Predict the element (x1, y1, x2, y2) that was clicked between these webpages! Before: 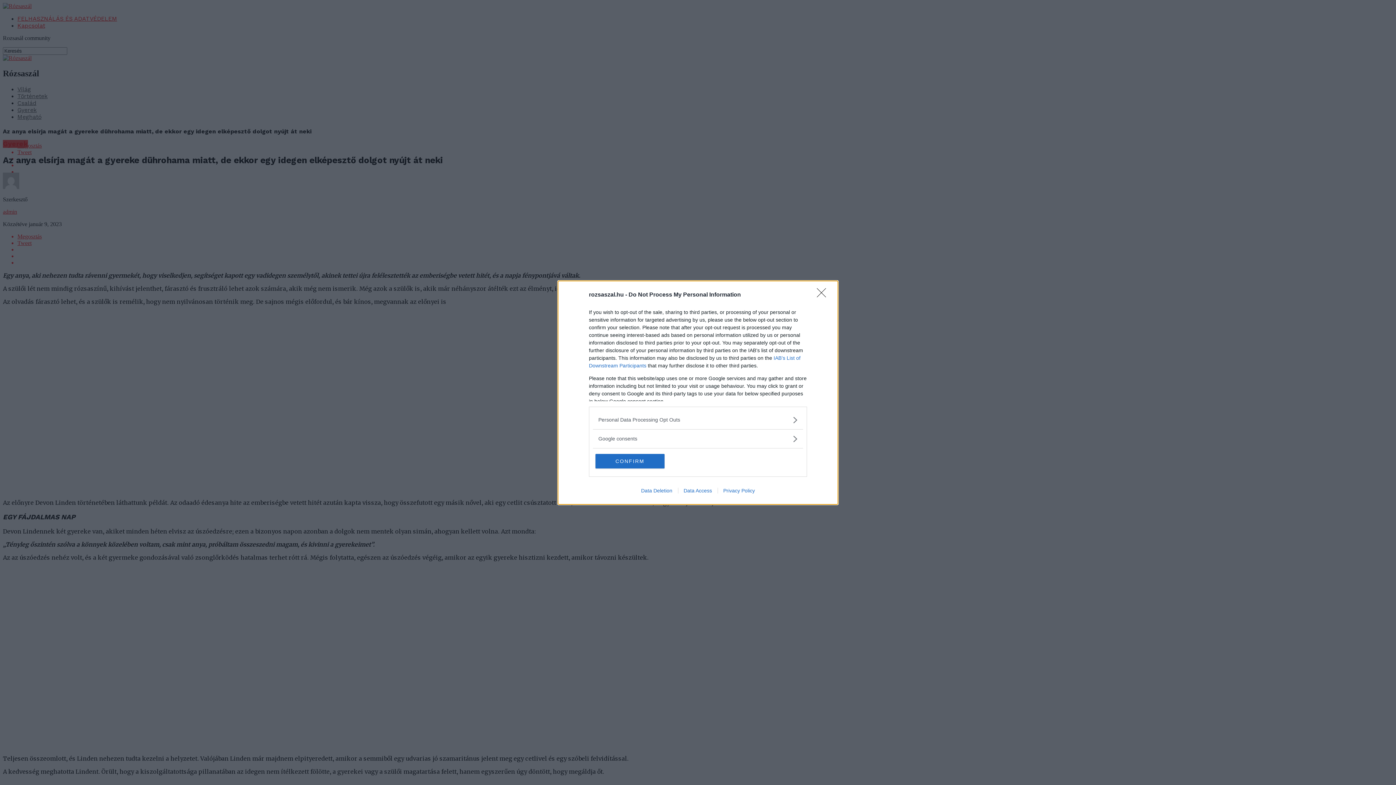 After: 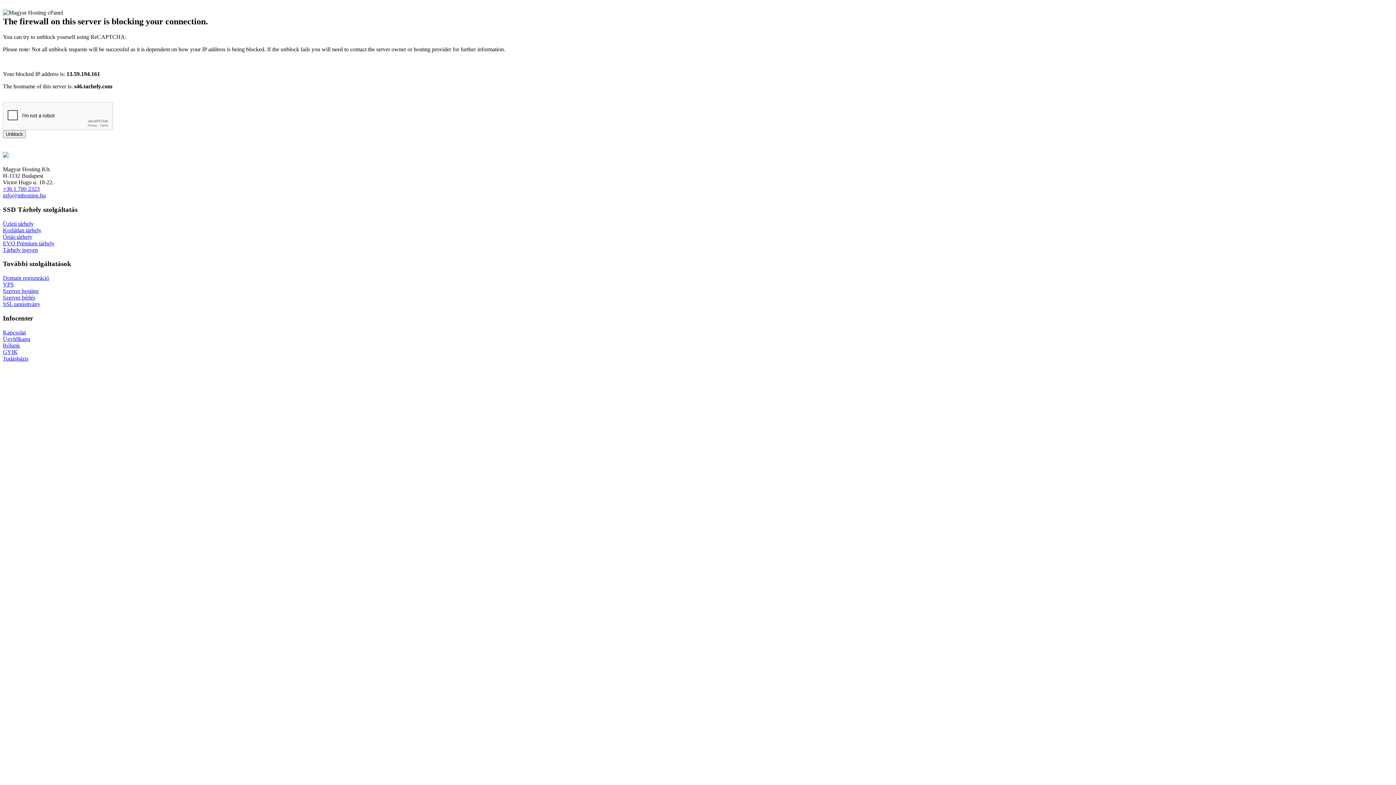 Action: label: Data Access bbox: (678, 487, 717, 493)